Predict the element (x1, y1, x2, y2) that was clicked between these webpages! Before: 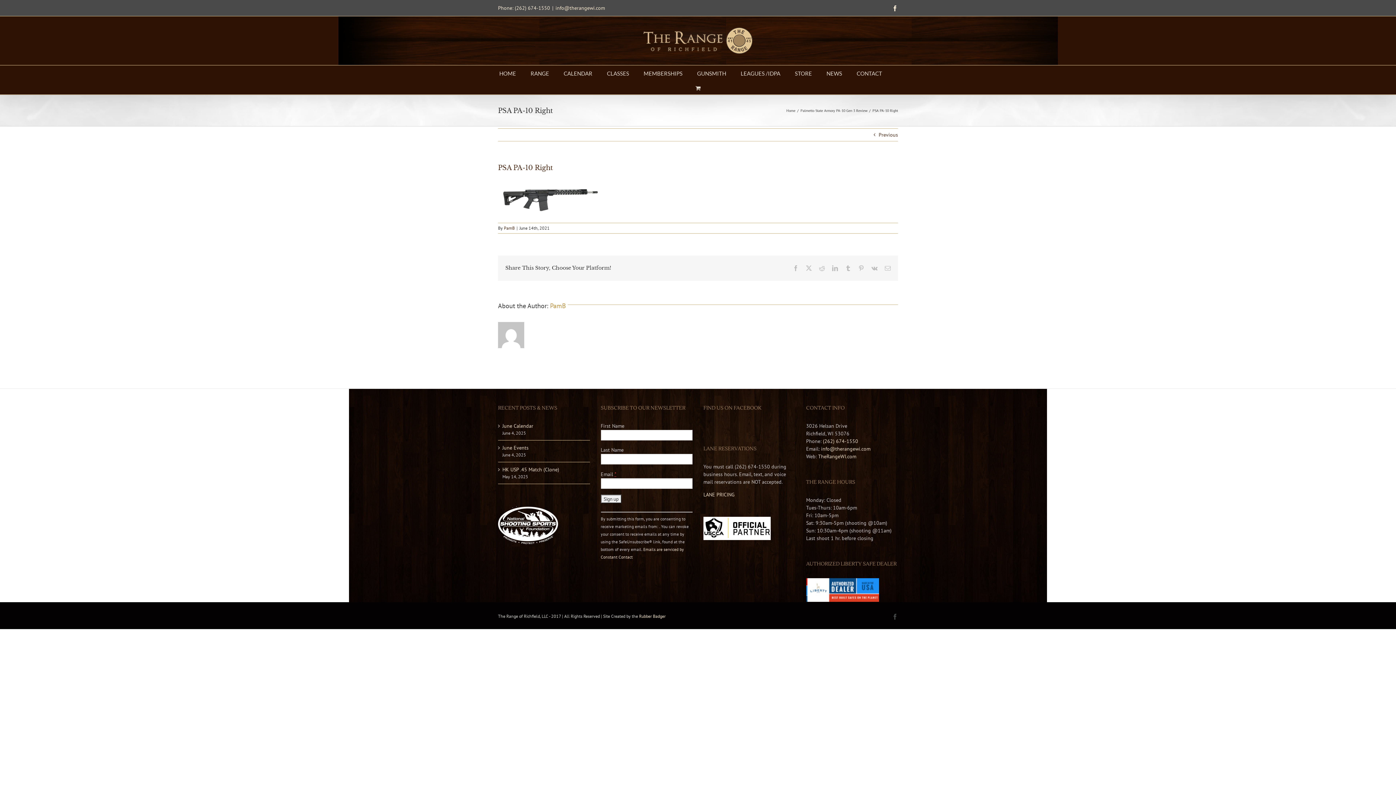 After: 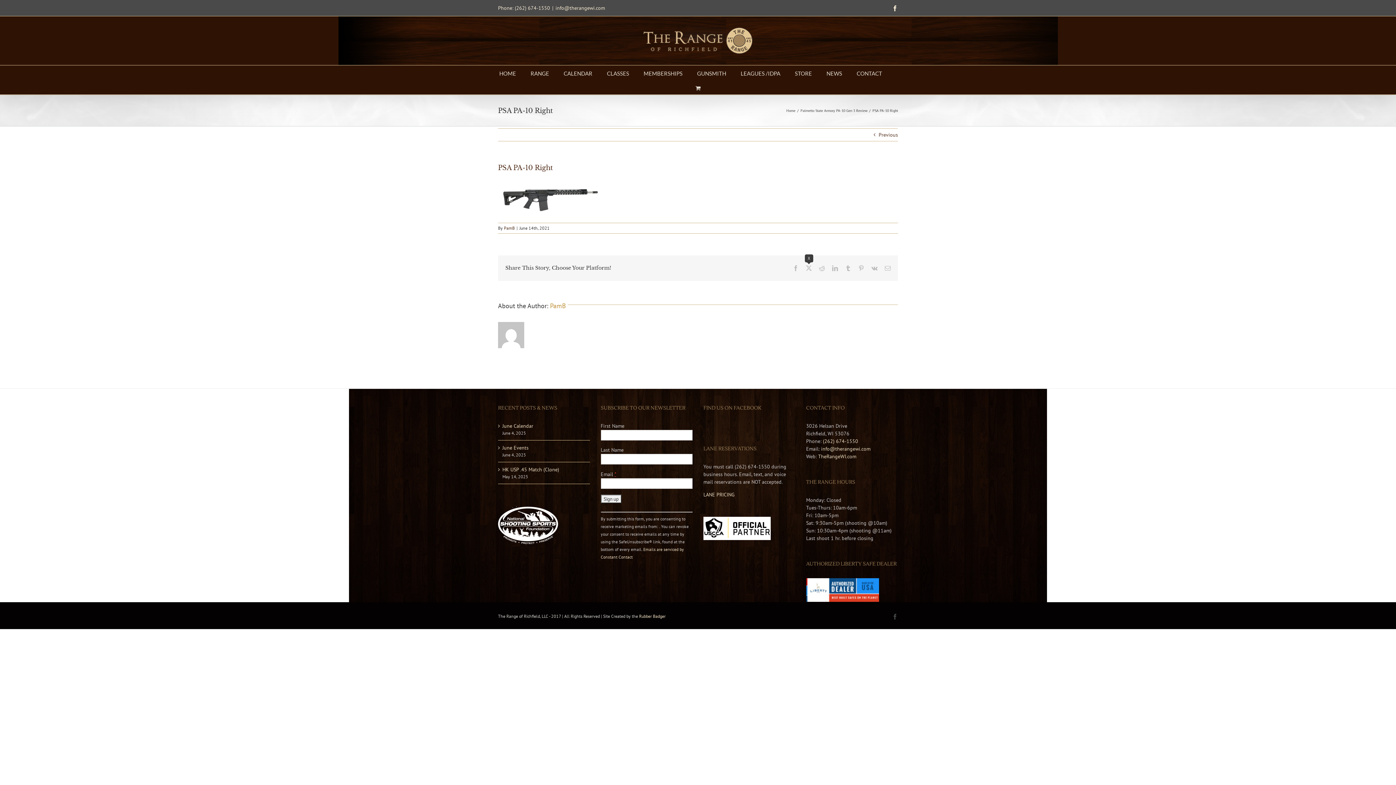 Action: label: X bbox: (806, 265, 812, 271)